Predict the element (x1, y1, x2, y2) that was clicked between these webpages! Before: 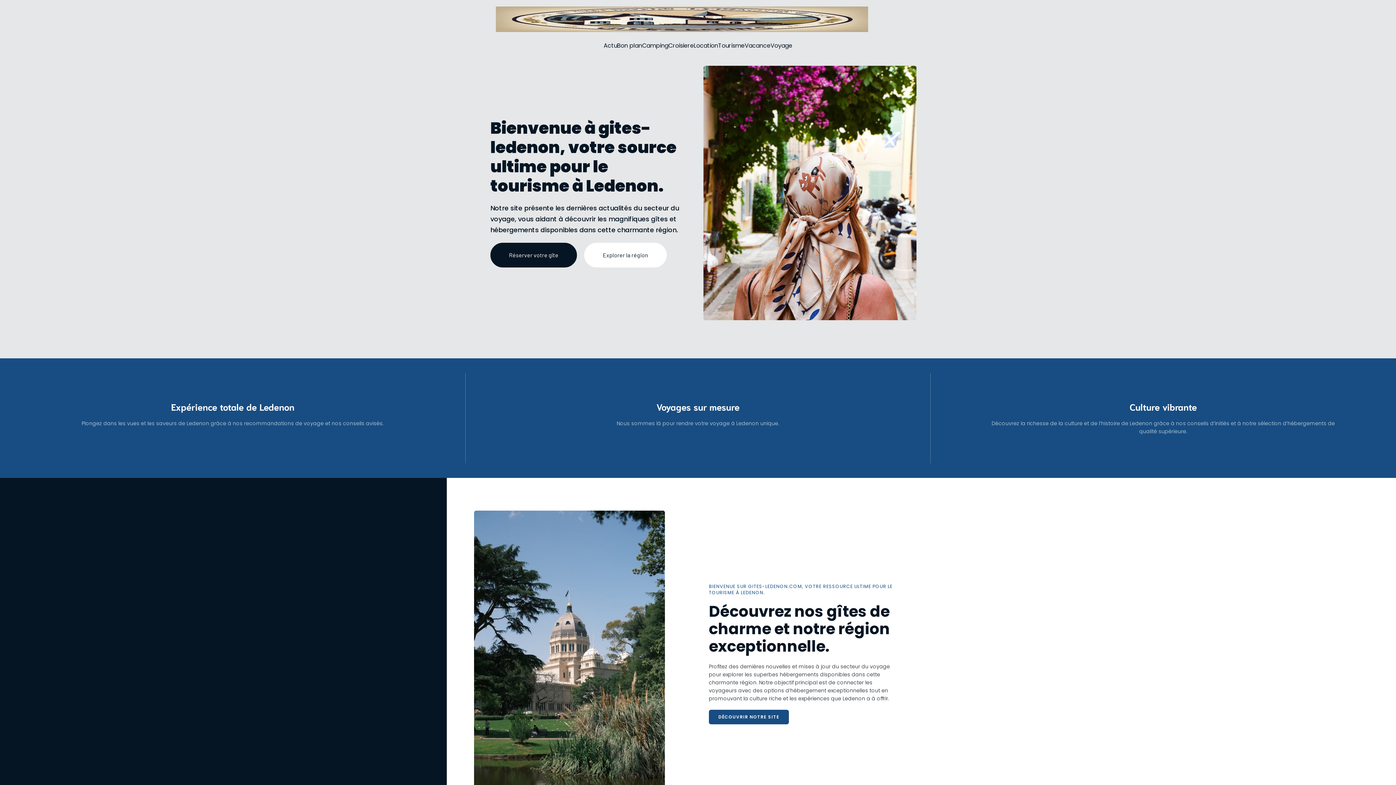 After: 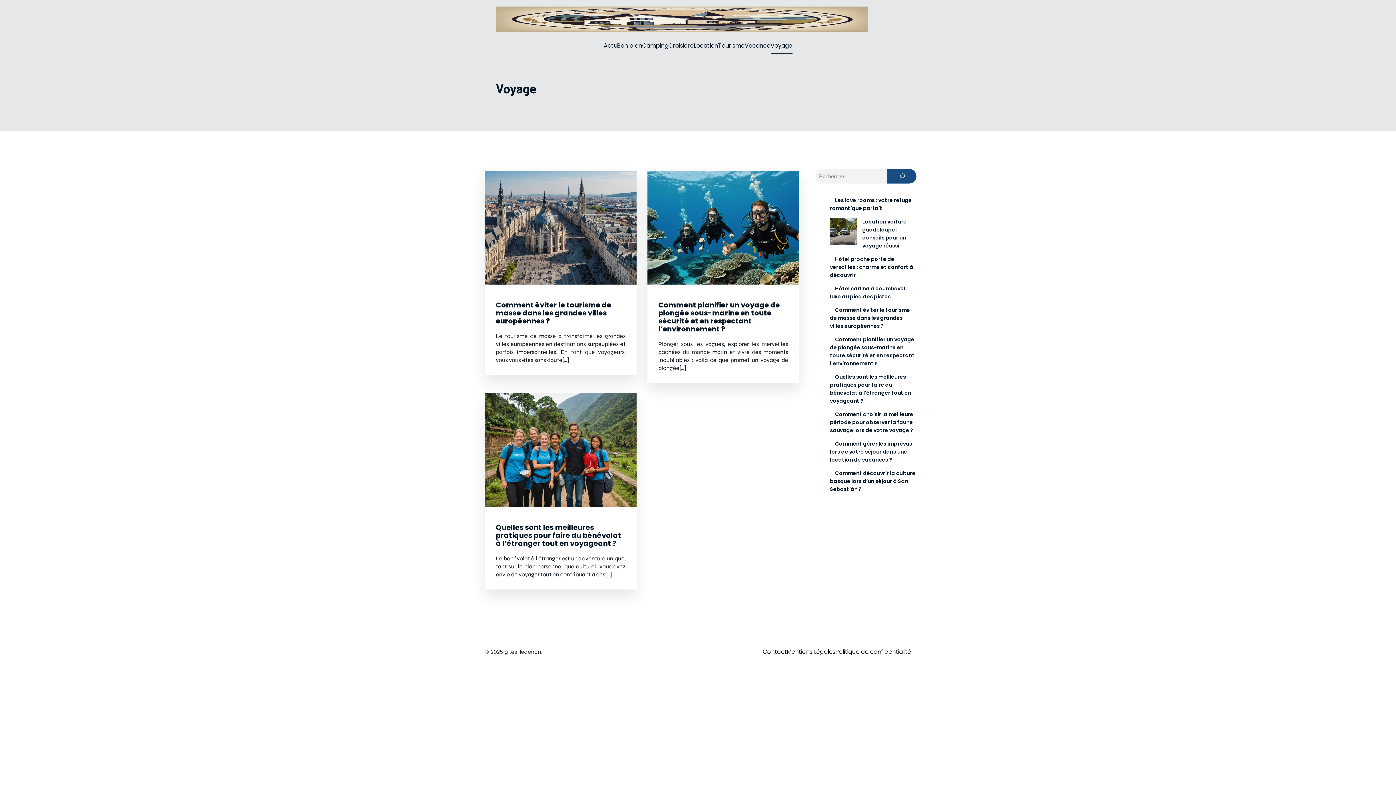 Action: bbox: (770, 37, 792, 53) label: Voyage